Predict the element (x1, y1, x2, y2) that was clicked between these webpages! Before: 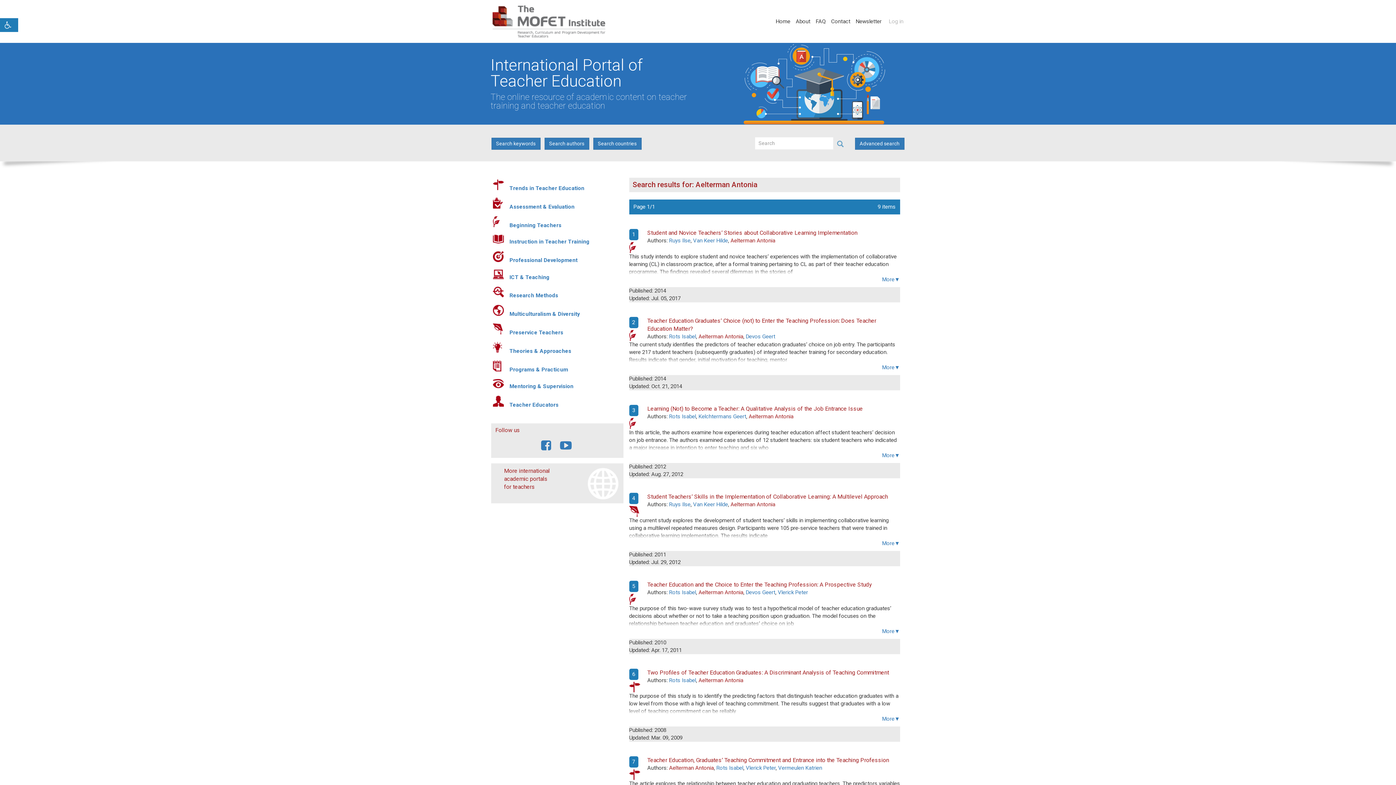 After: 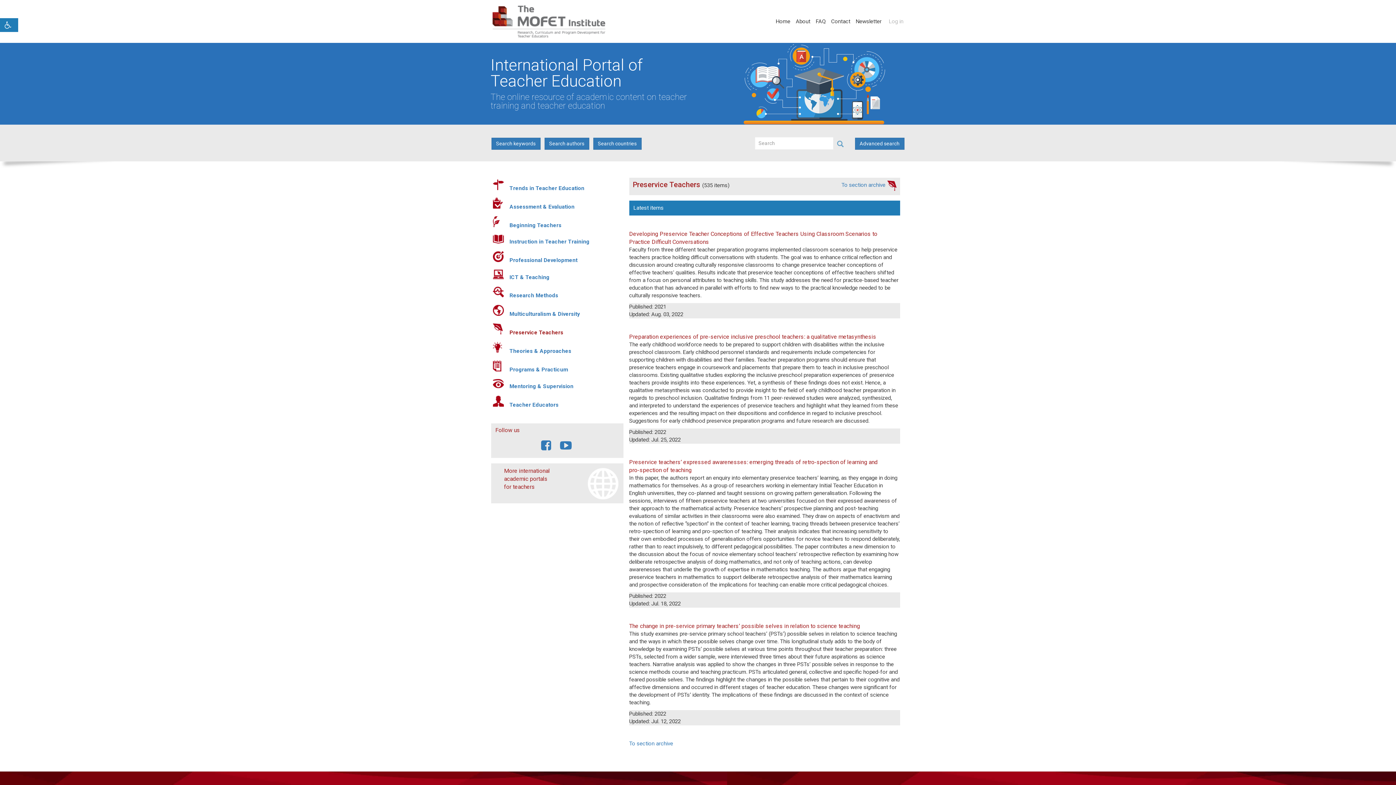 Action: bbox: (492, 323, 503, 334)